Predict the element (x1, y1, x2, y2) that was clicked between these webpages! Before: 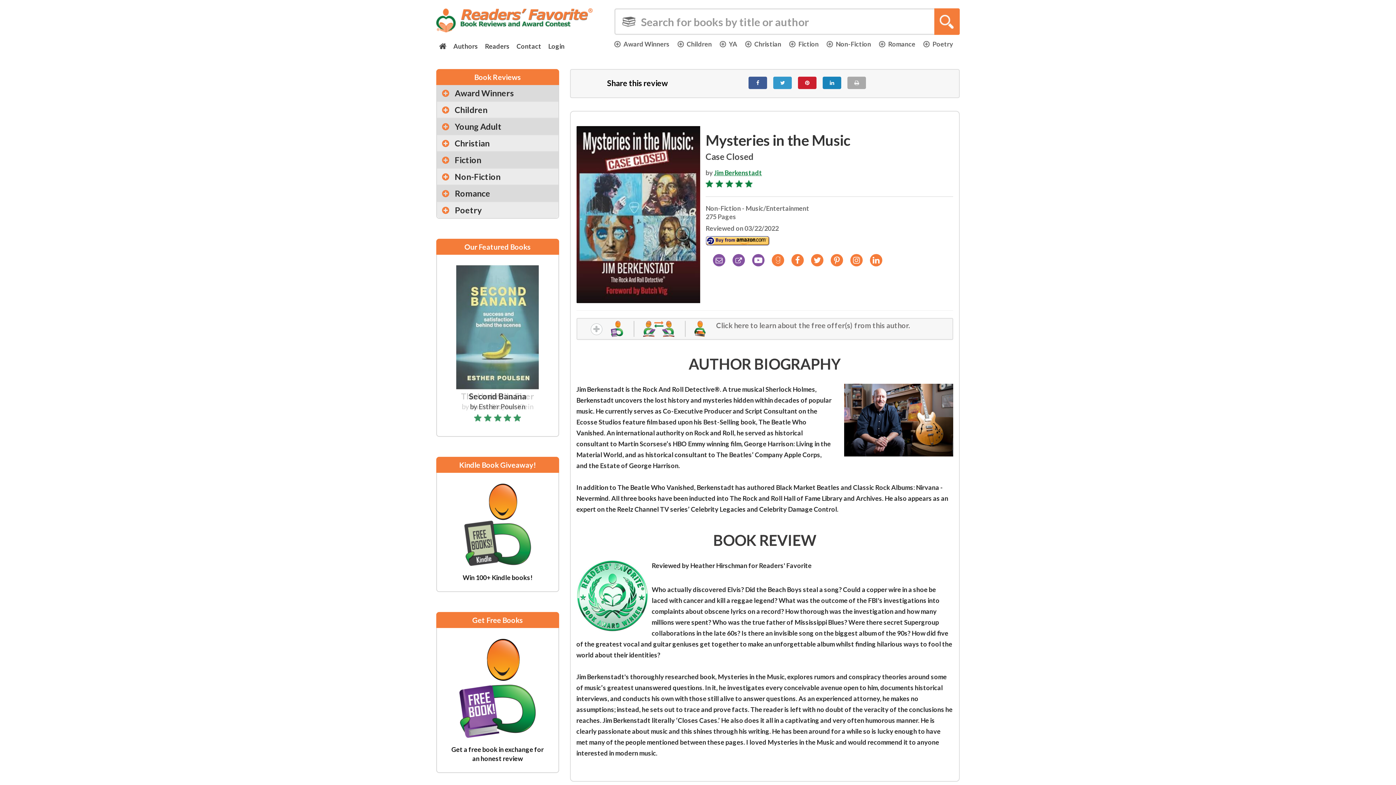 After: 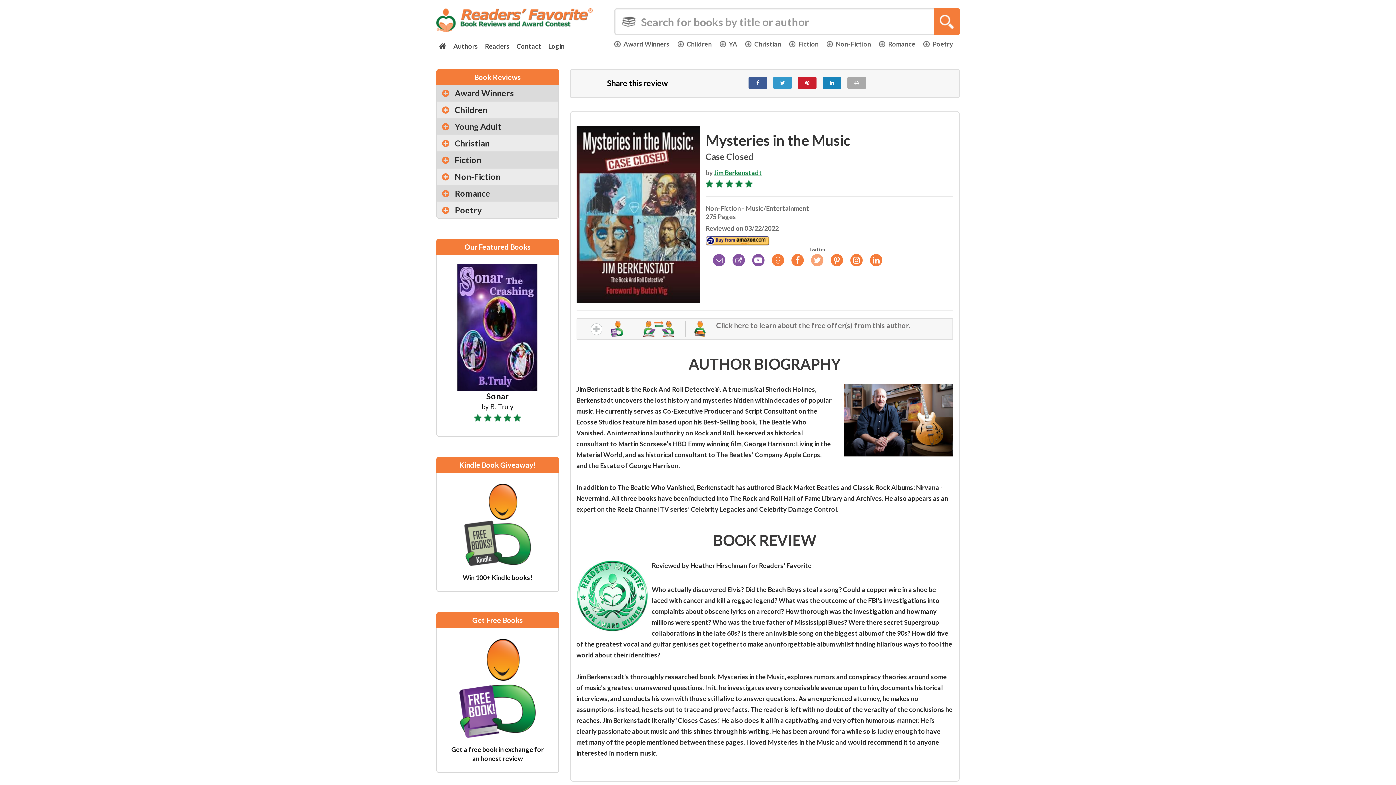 Action: label: 
 bbox: (811, 246, 823, 266)